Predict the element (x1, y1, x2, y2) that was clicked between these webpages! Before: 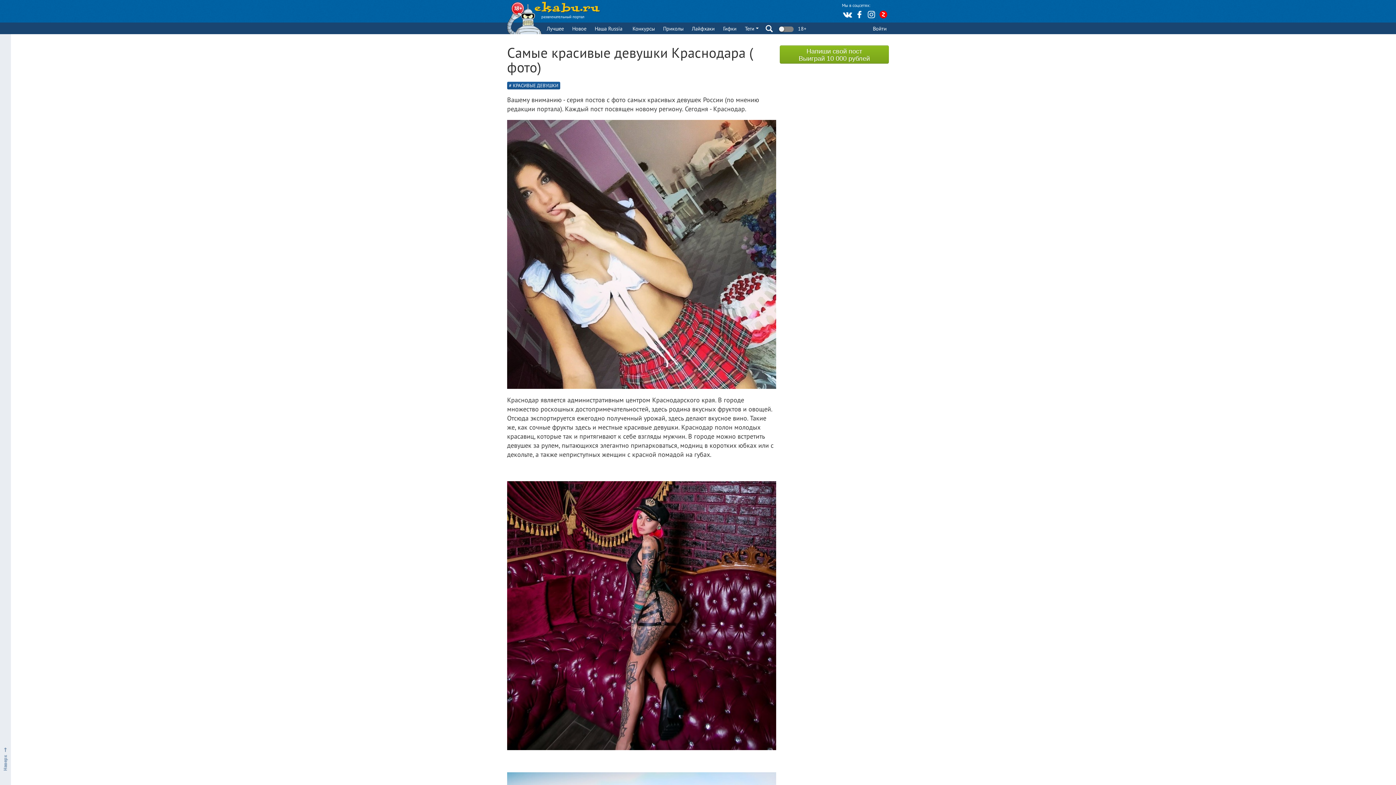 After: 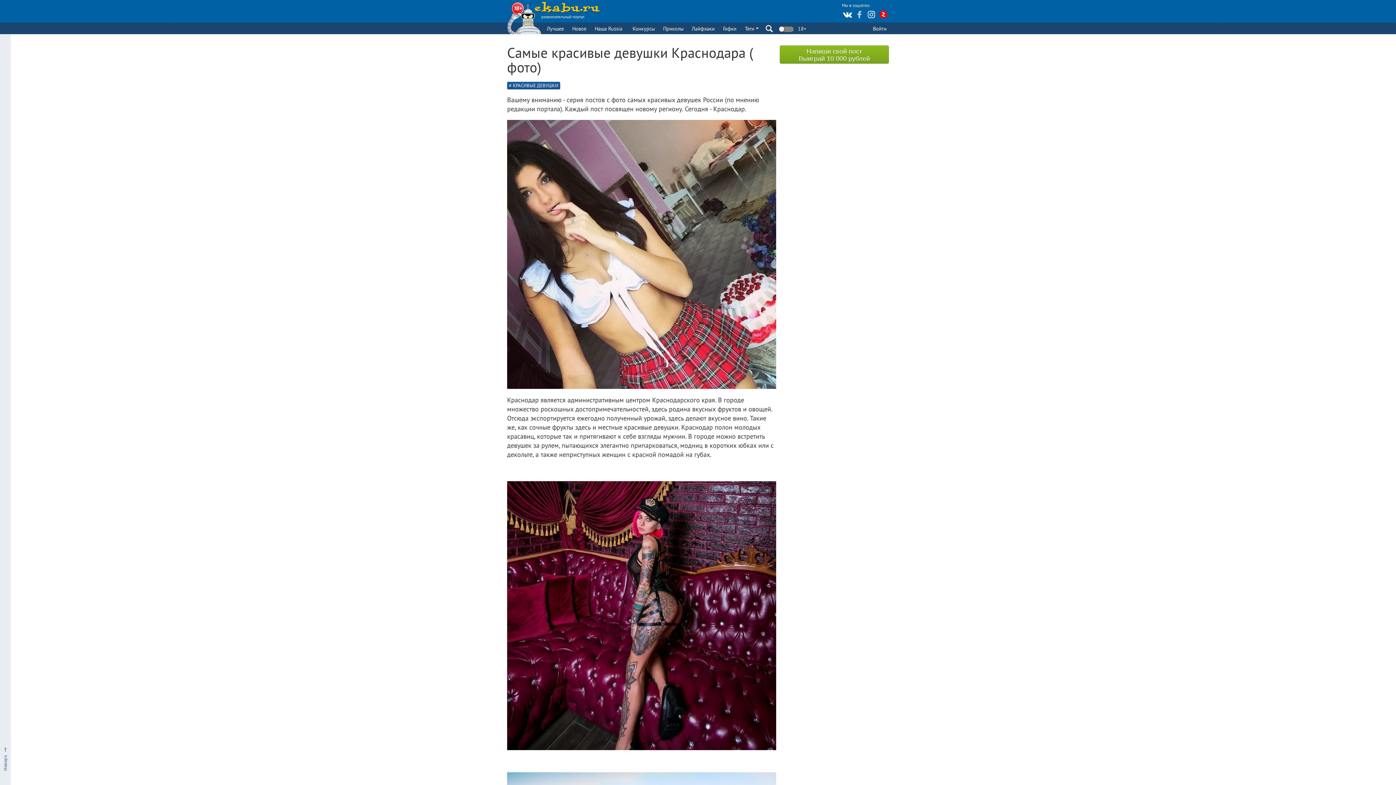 Action: bbox: (854, 9, 865, 20)